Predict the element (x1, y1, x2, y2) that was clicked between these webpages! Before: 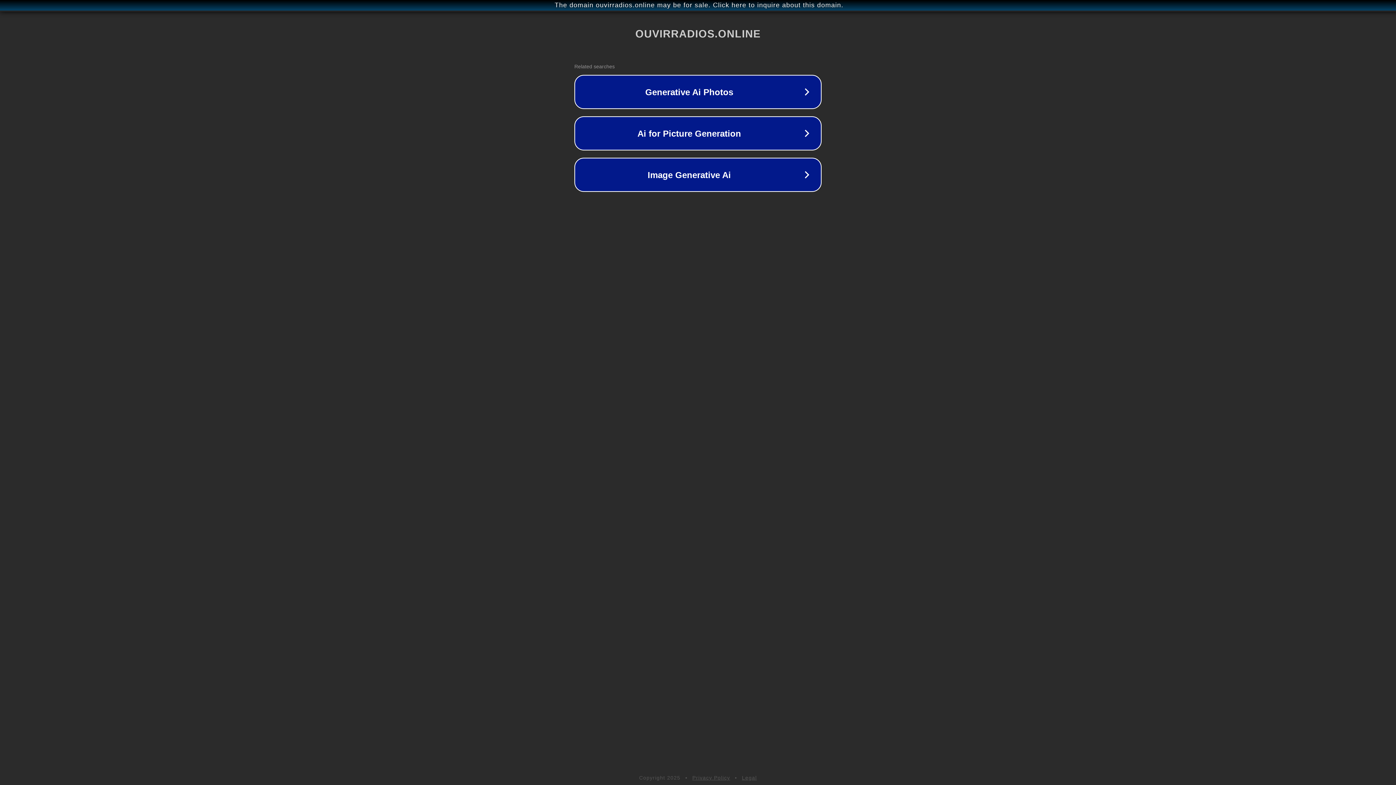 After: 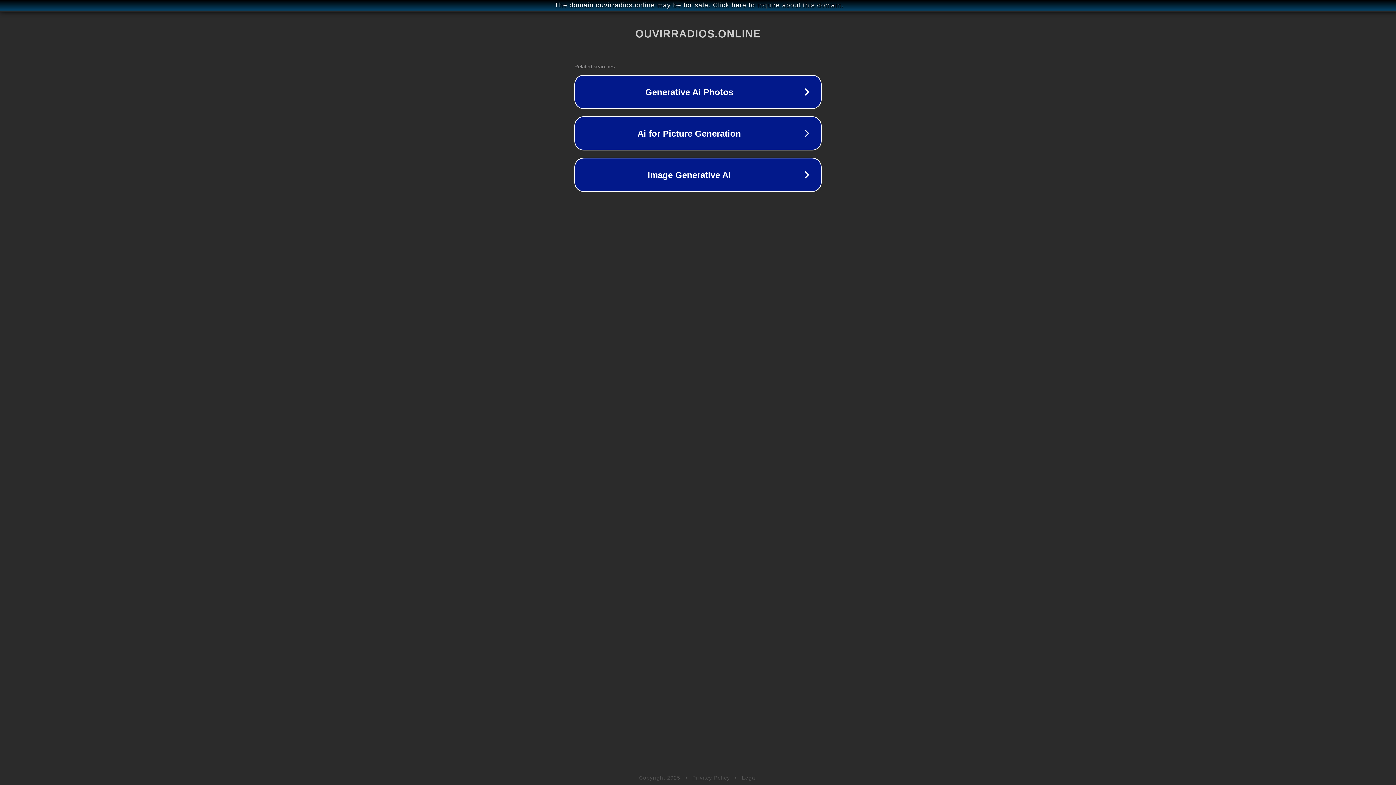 Action: bbox: (692, 775, 730, 781) label: Privacy Policy